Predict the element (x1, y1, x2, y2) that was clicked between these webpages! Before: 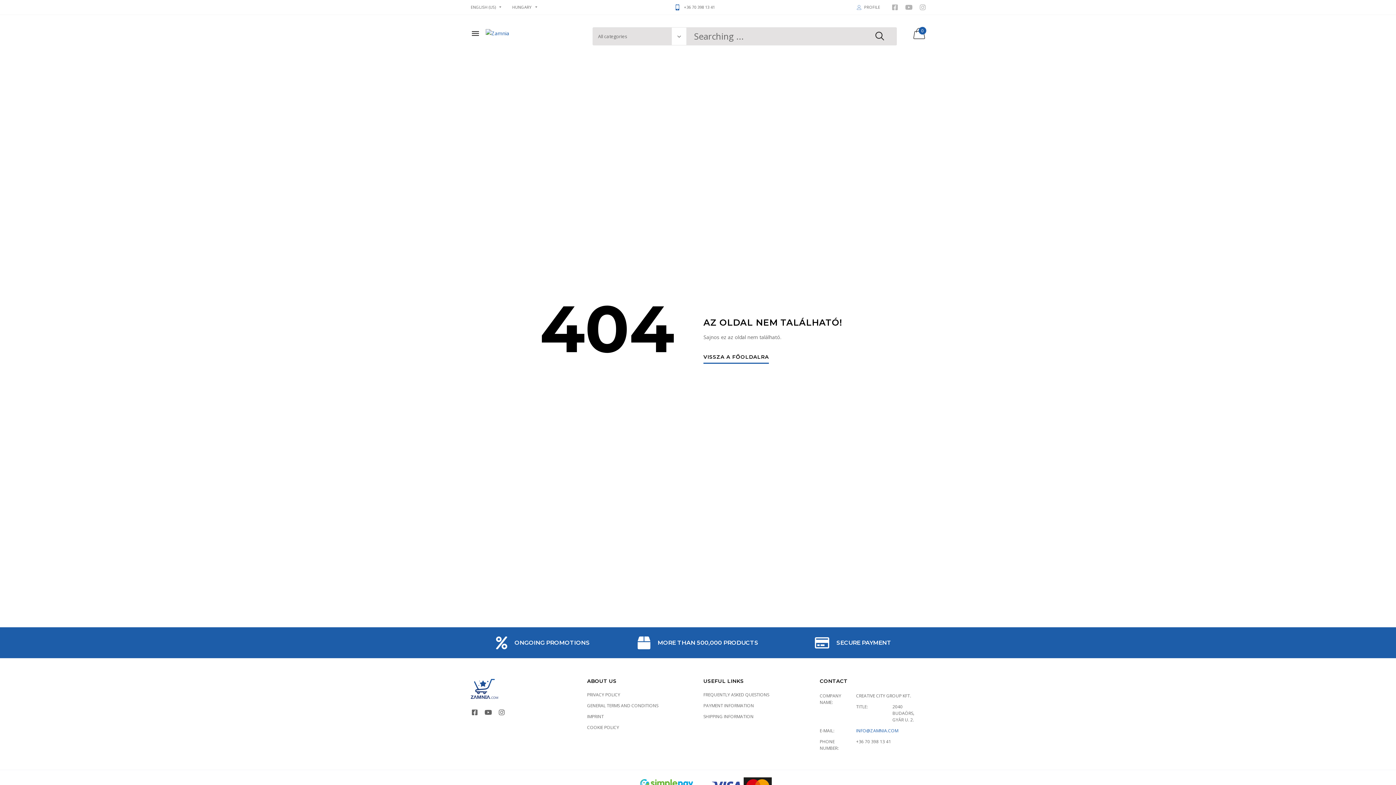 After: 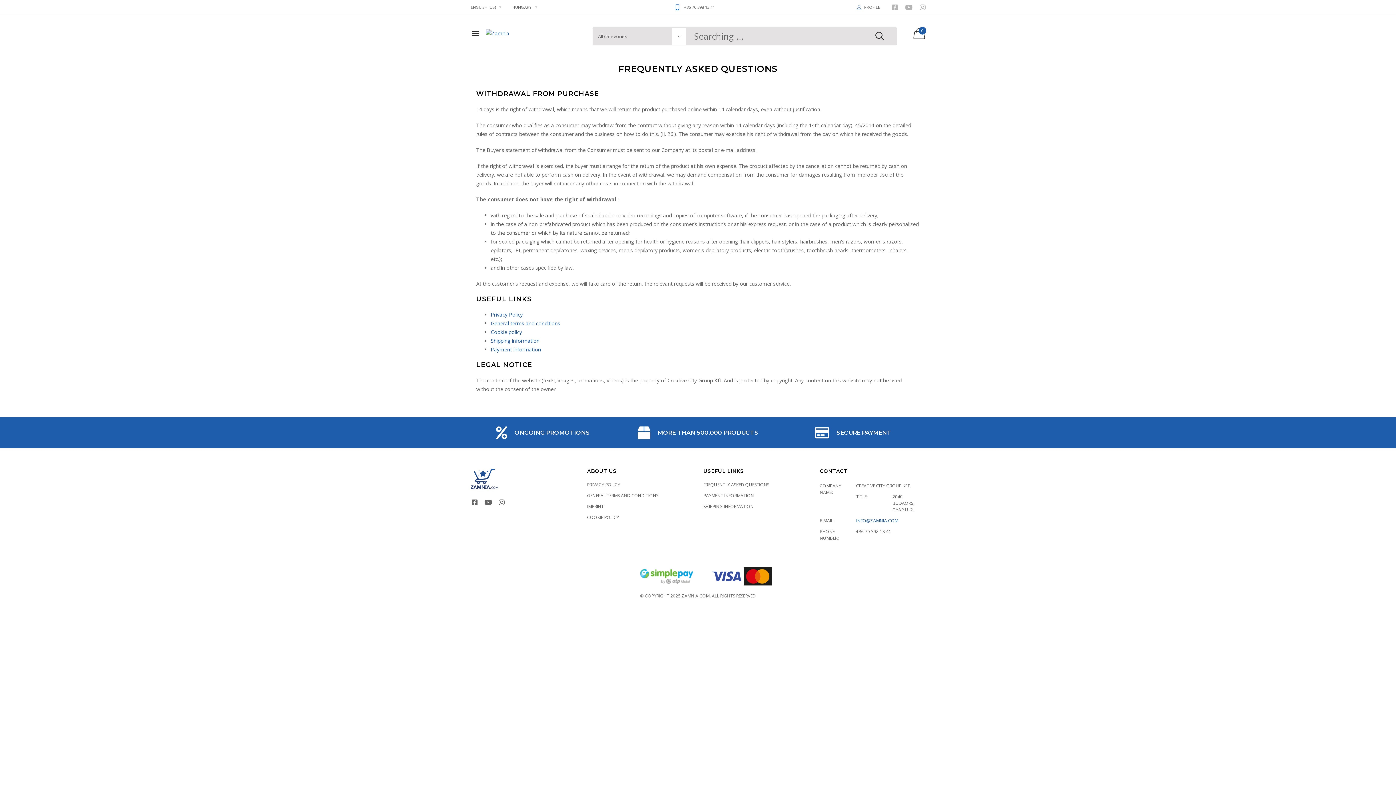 Action: bbox: (703, 692, 769, 698) label: FREQUENTLY ASKED QUESTIONS